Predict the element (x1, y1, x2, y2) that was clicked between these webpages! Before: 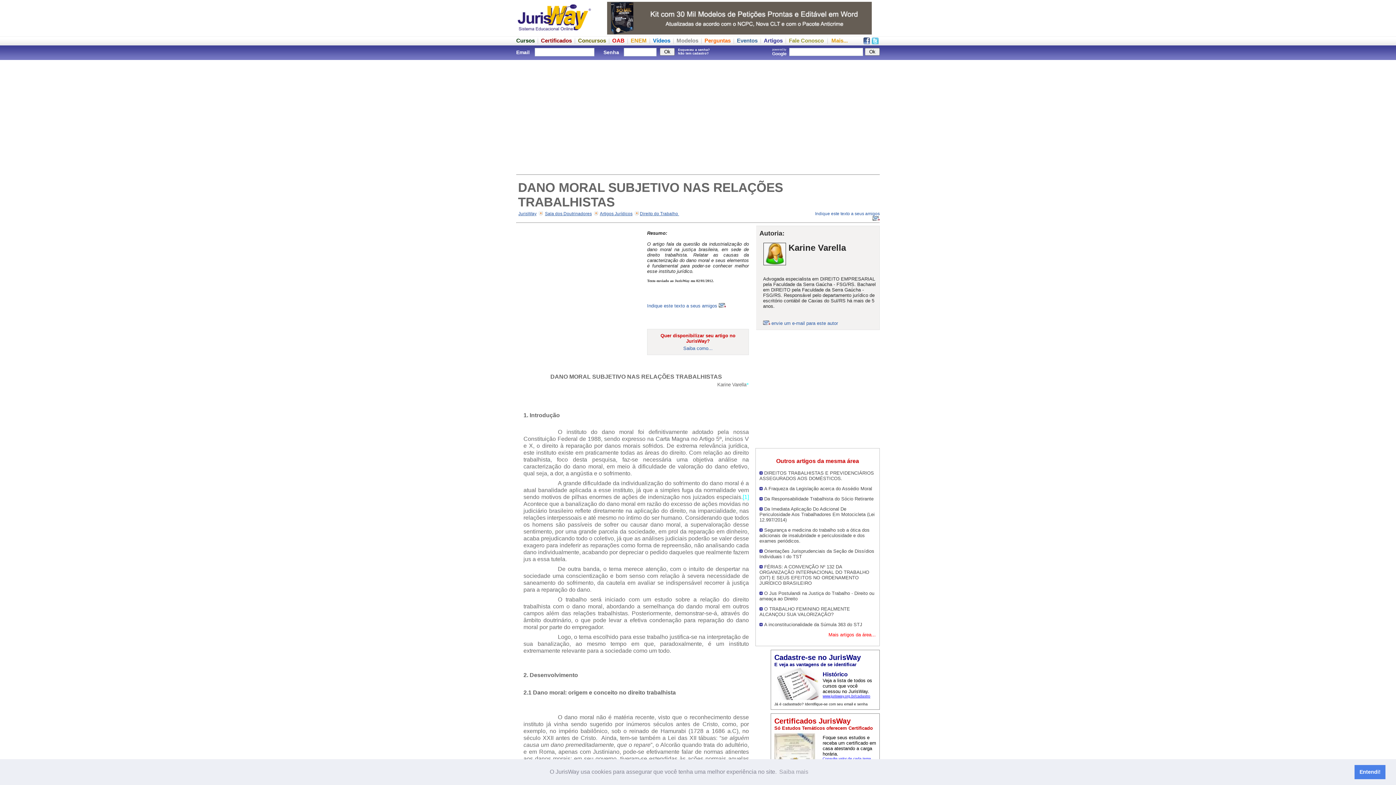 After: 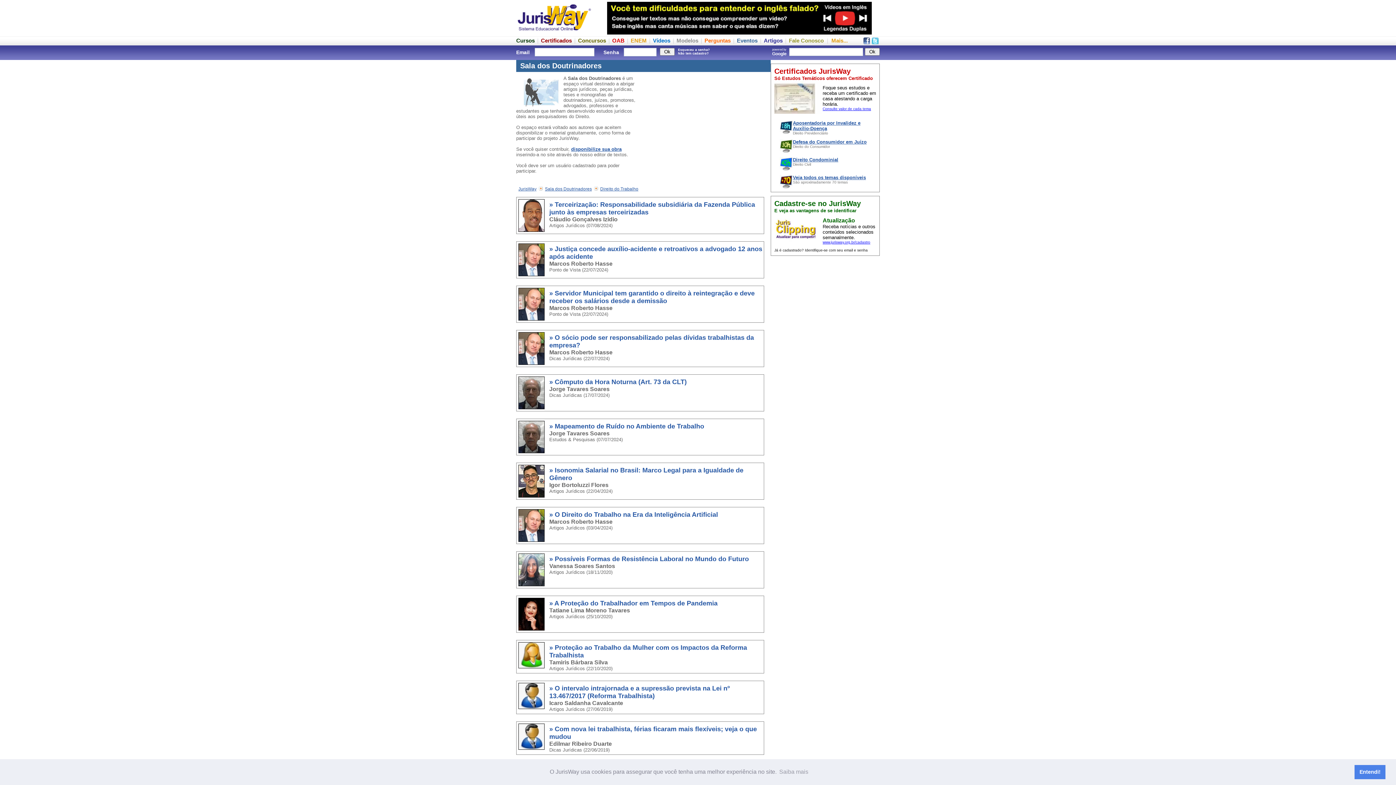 Action: label: Direito do Trabalho  bbox: (640, 211, 679, 216)